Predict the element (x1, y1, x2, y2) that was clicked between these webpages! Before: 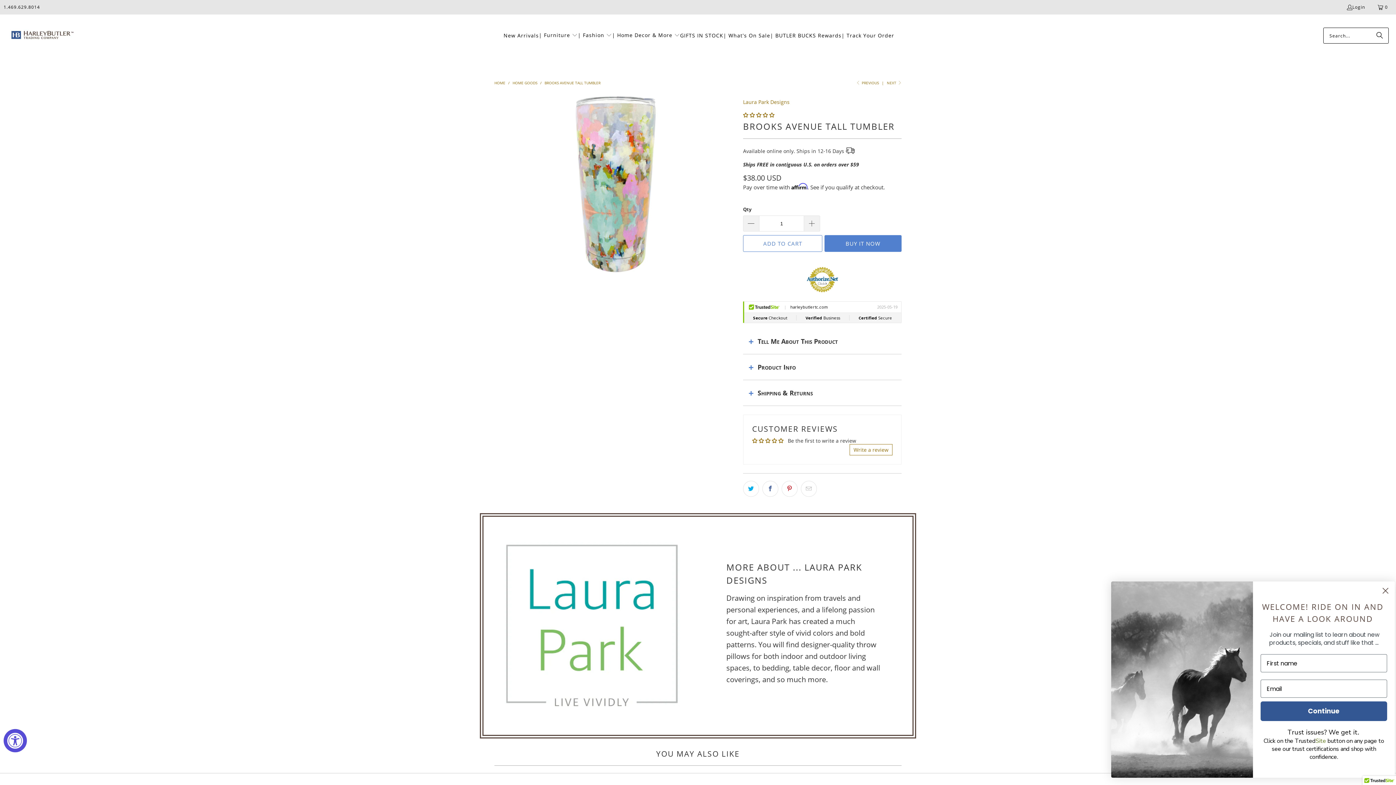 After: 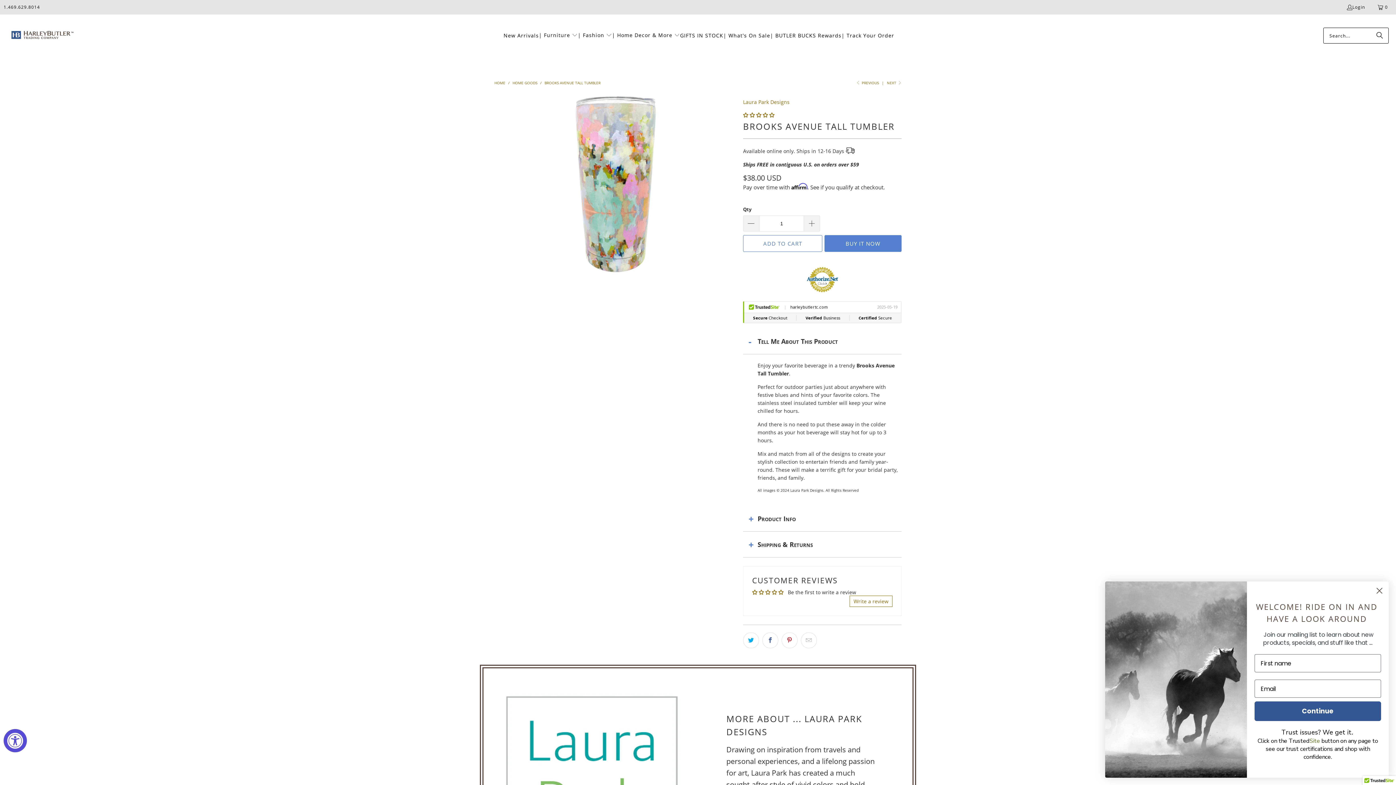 Action: bbox: (743, 328, 901, 354) label: Tell Me About This Product